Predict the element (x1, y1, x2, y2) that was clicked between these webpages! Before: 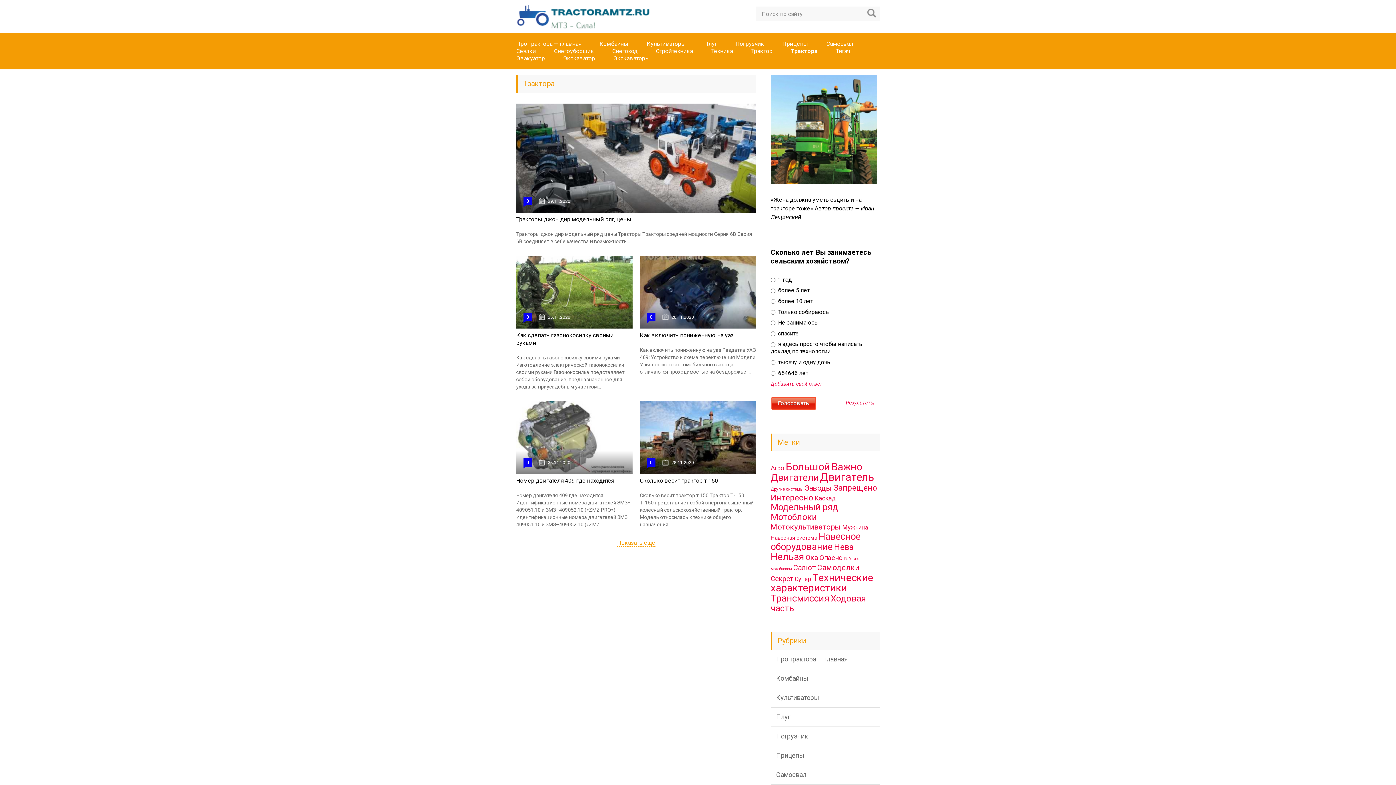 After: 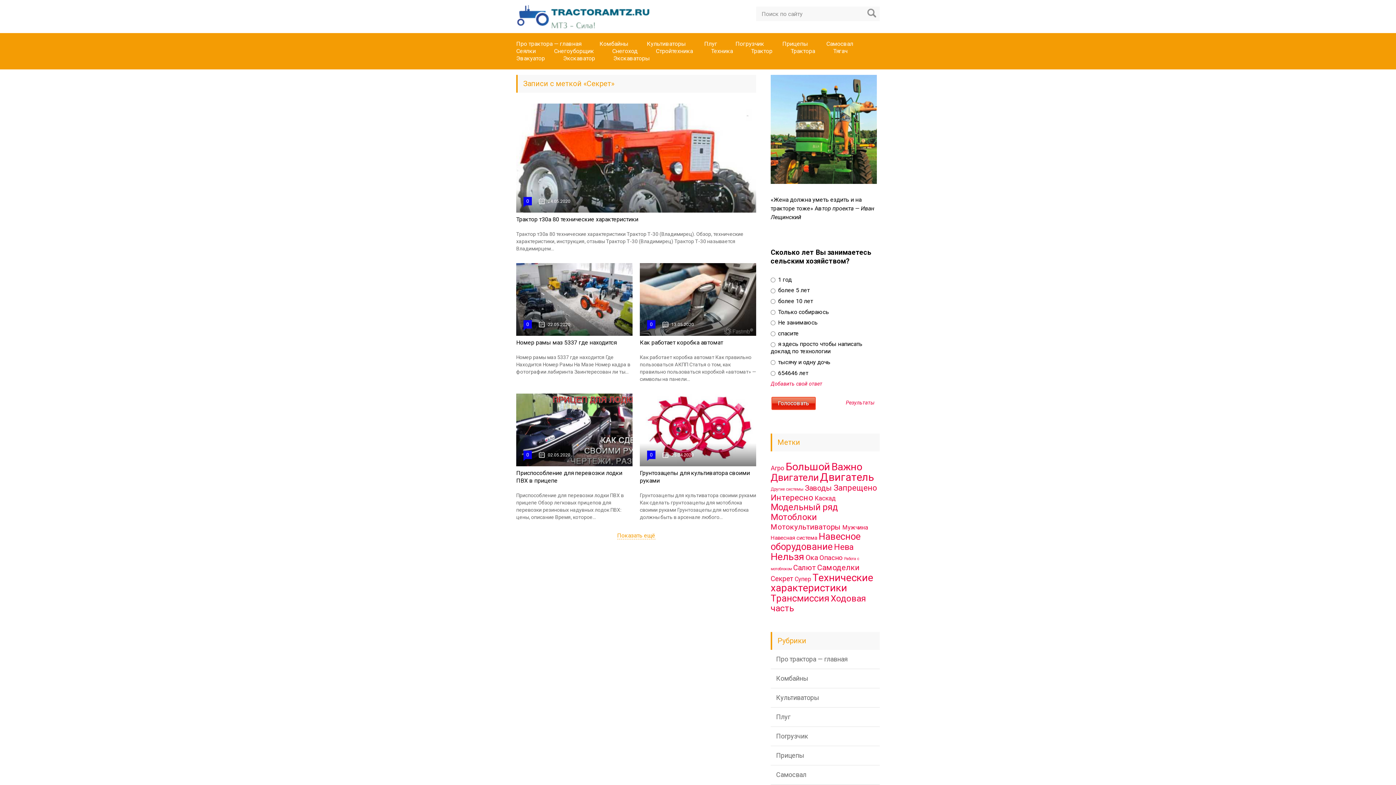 Action: bbox: (770, 574, 793, 583) label: Секрет (32 элемента)